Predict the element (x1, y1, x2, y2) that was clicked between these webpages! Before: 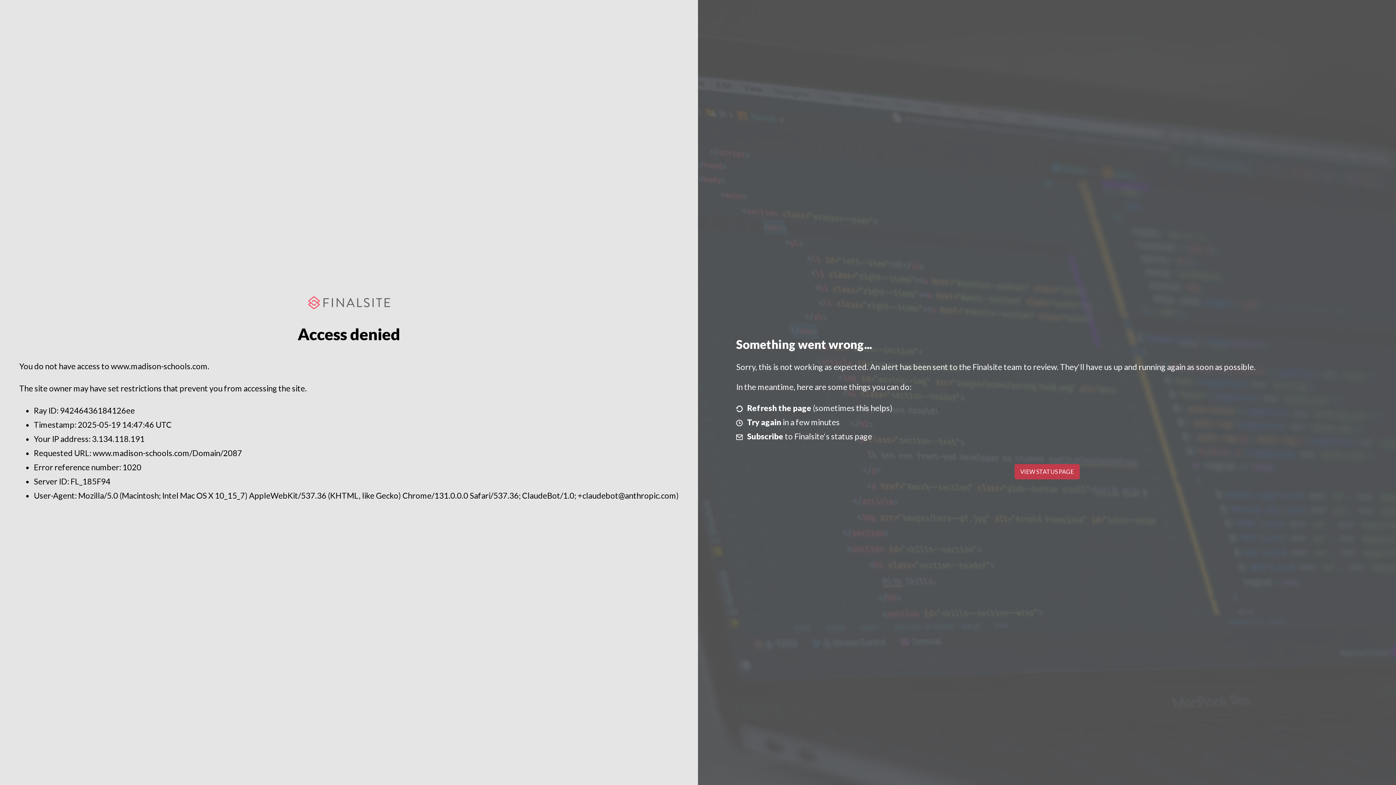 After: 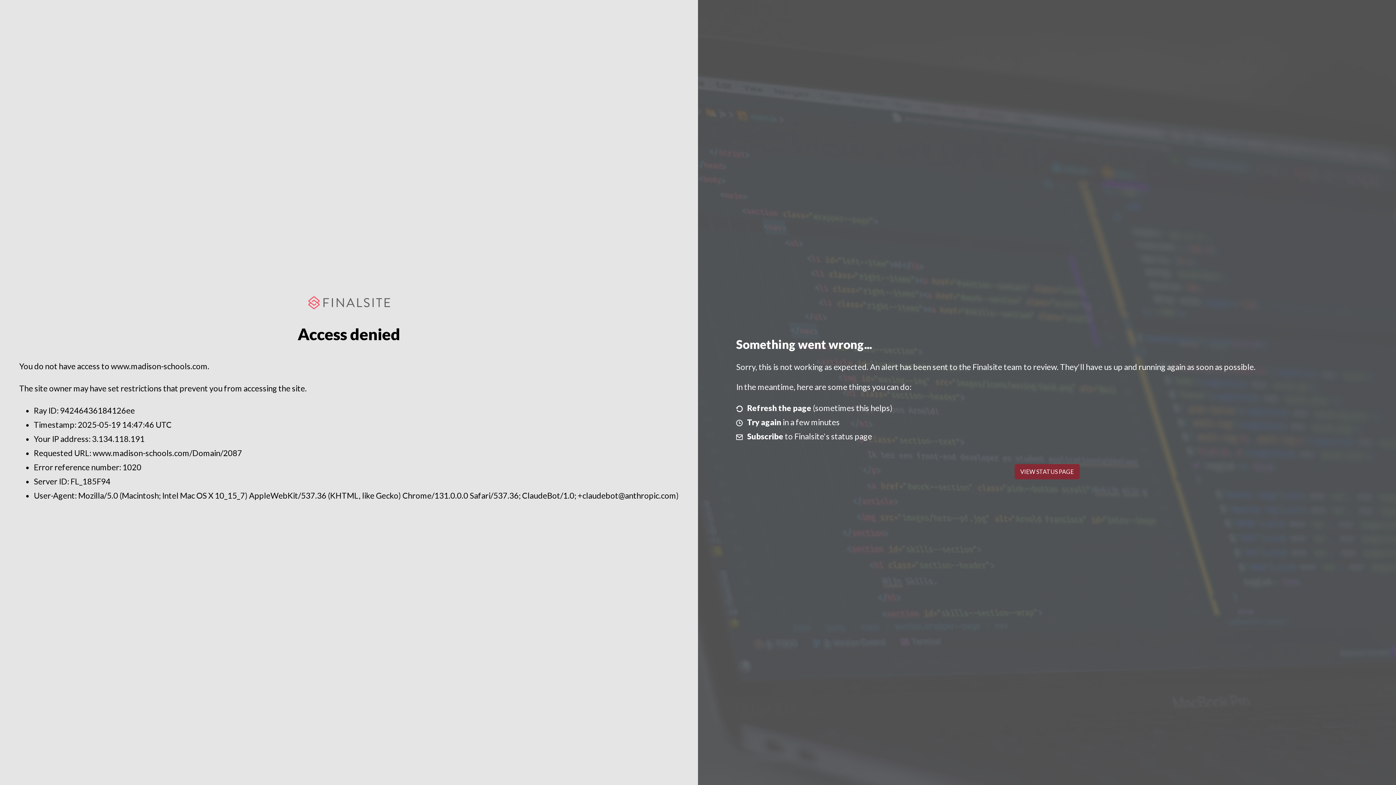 Action: label: VIEW STATUS PAGE bbox: (1014, 464, 1079, 479)